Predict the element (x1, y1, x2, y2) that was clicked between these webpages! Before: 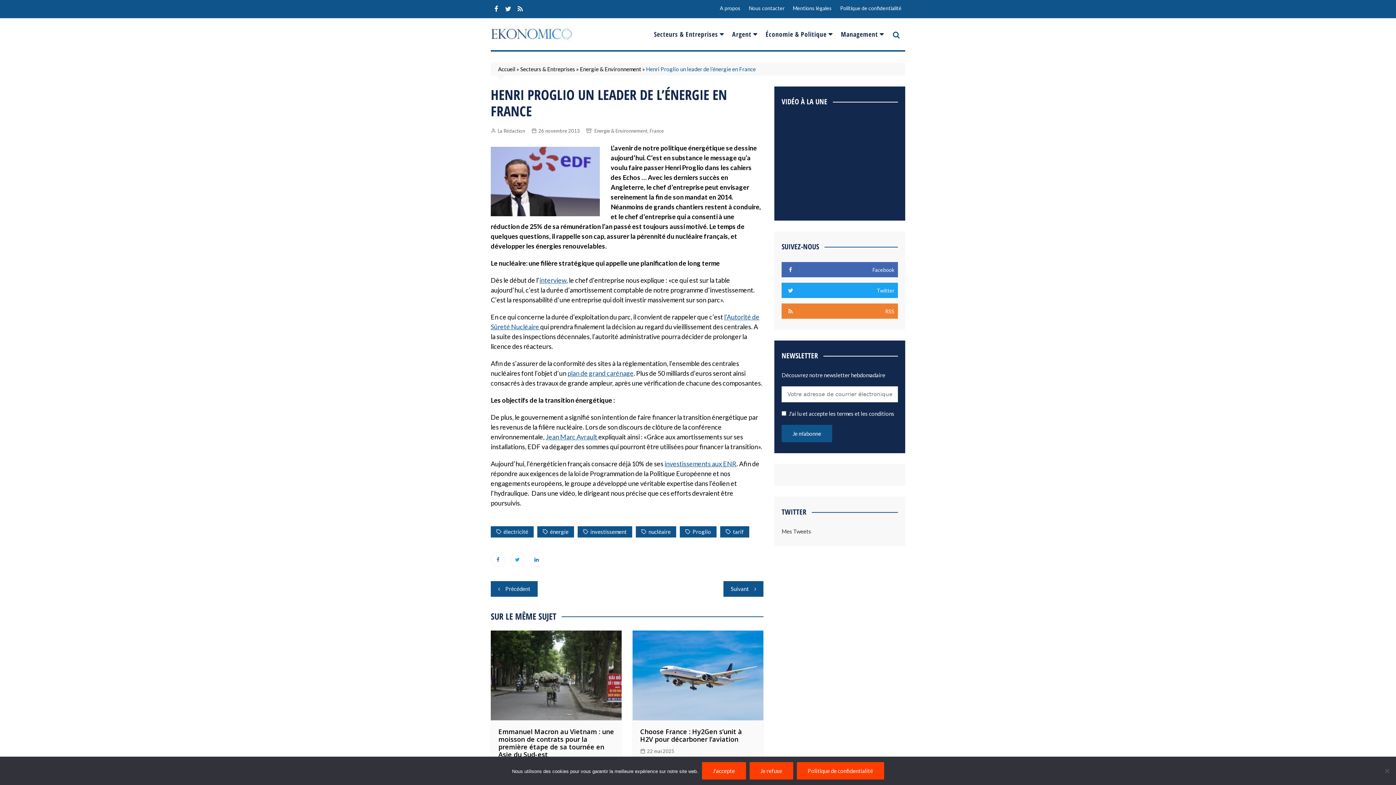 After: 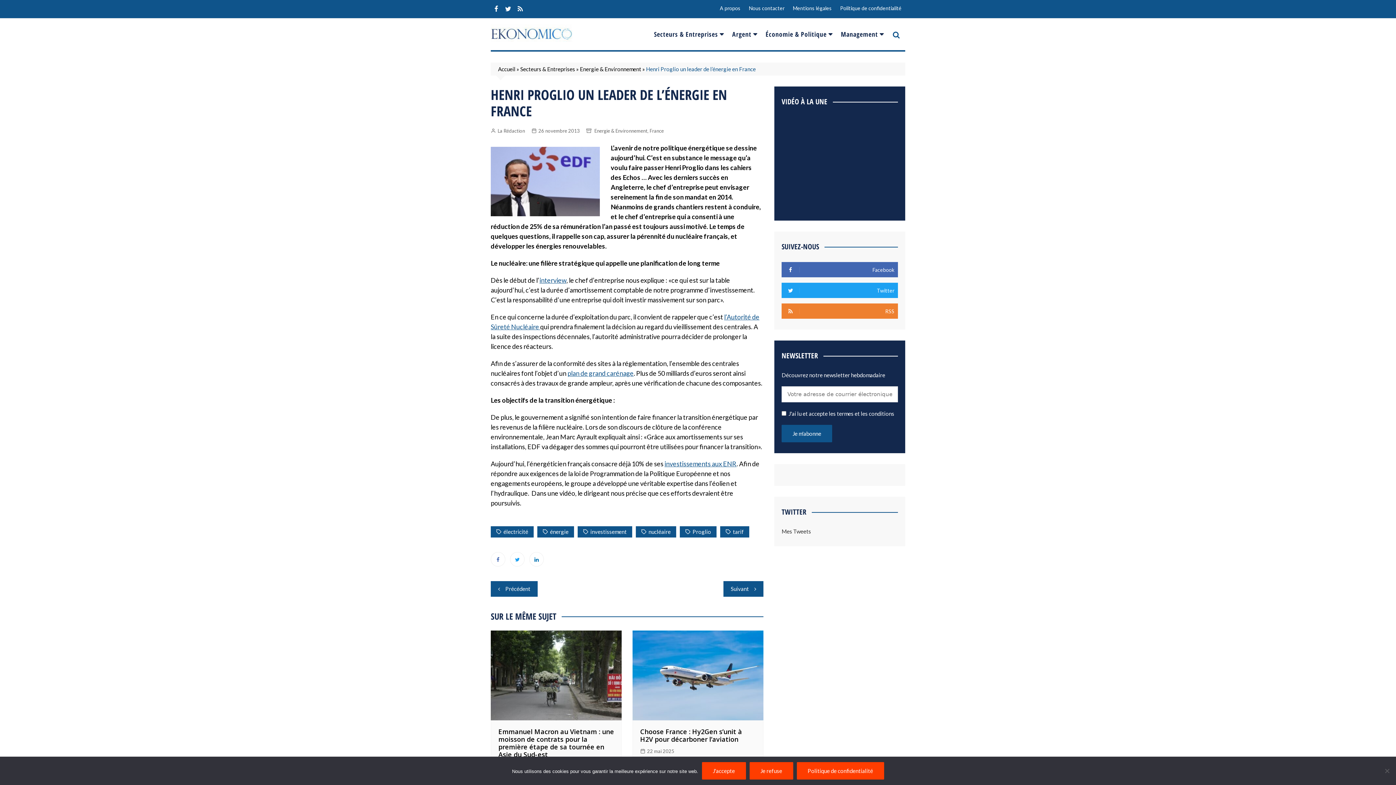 Action: bbox: (545, 432, 598, 440) label: Jean Marc Ayrault 